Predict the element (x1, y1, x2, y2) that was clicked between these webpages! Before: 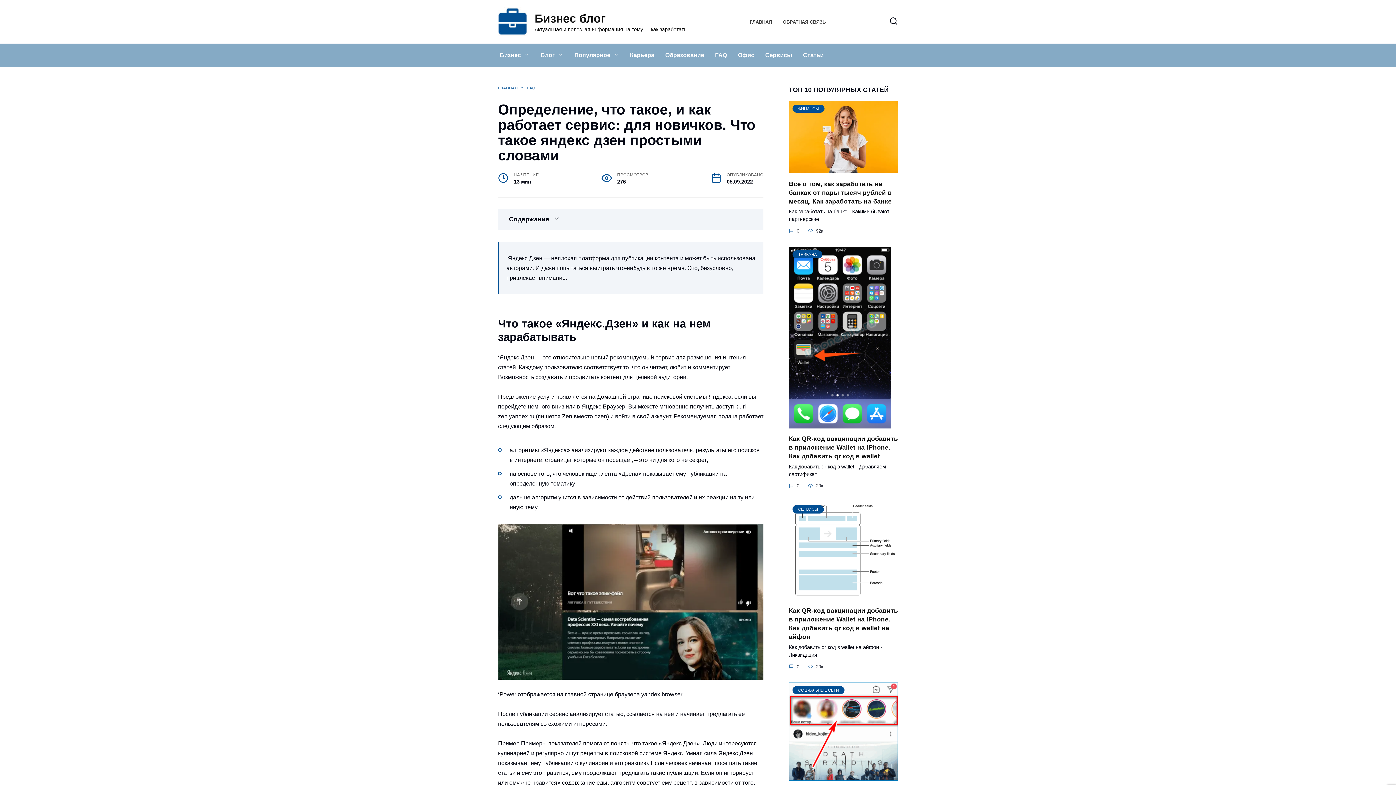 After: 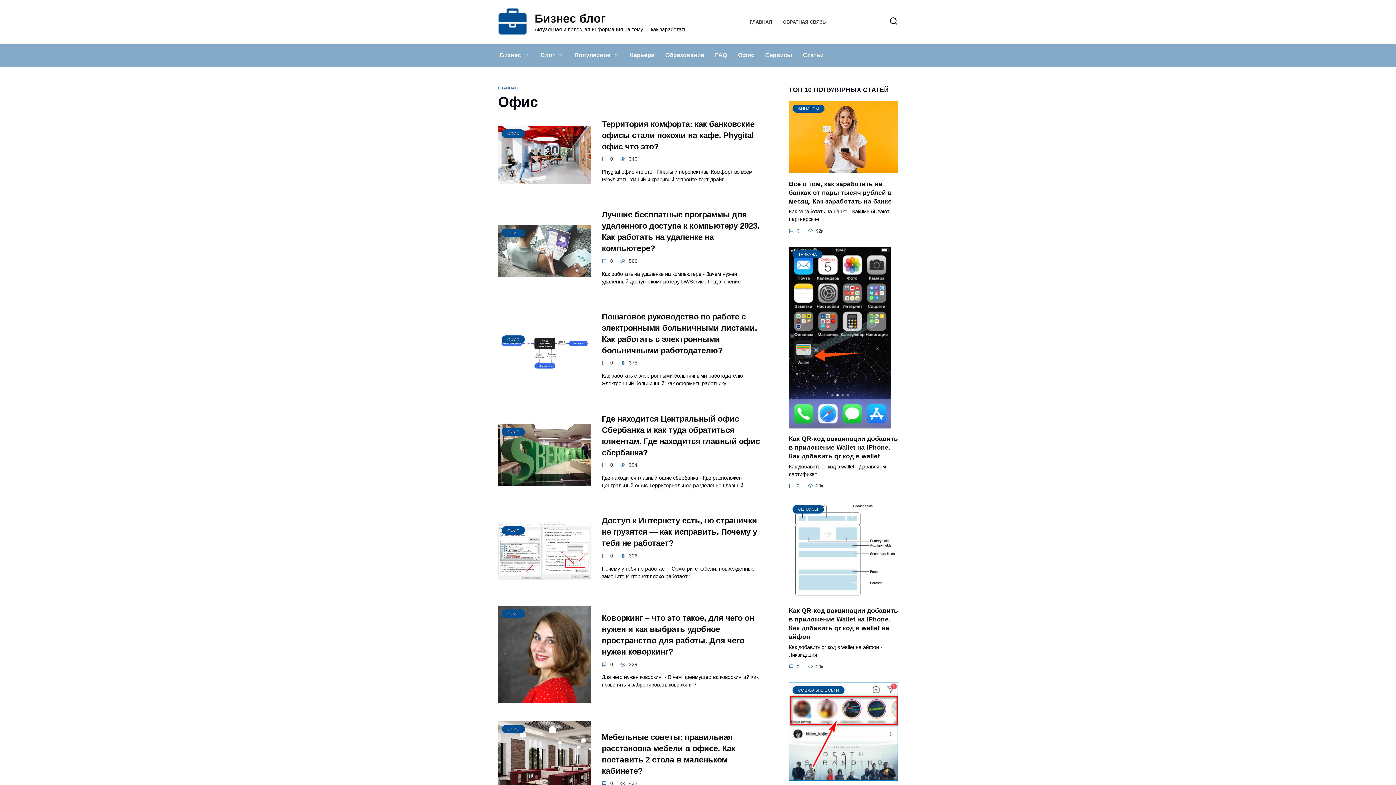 Action: bbox: (732, 43, 760, 66) label: Офис